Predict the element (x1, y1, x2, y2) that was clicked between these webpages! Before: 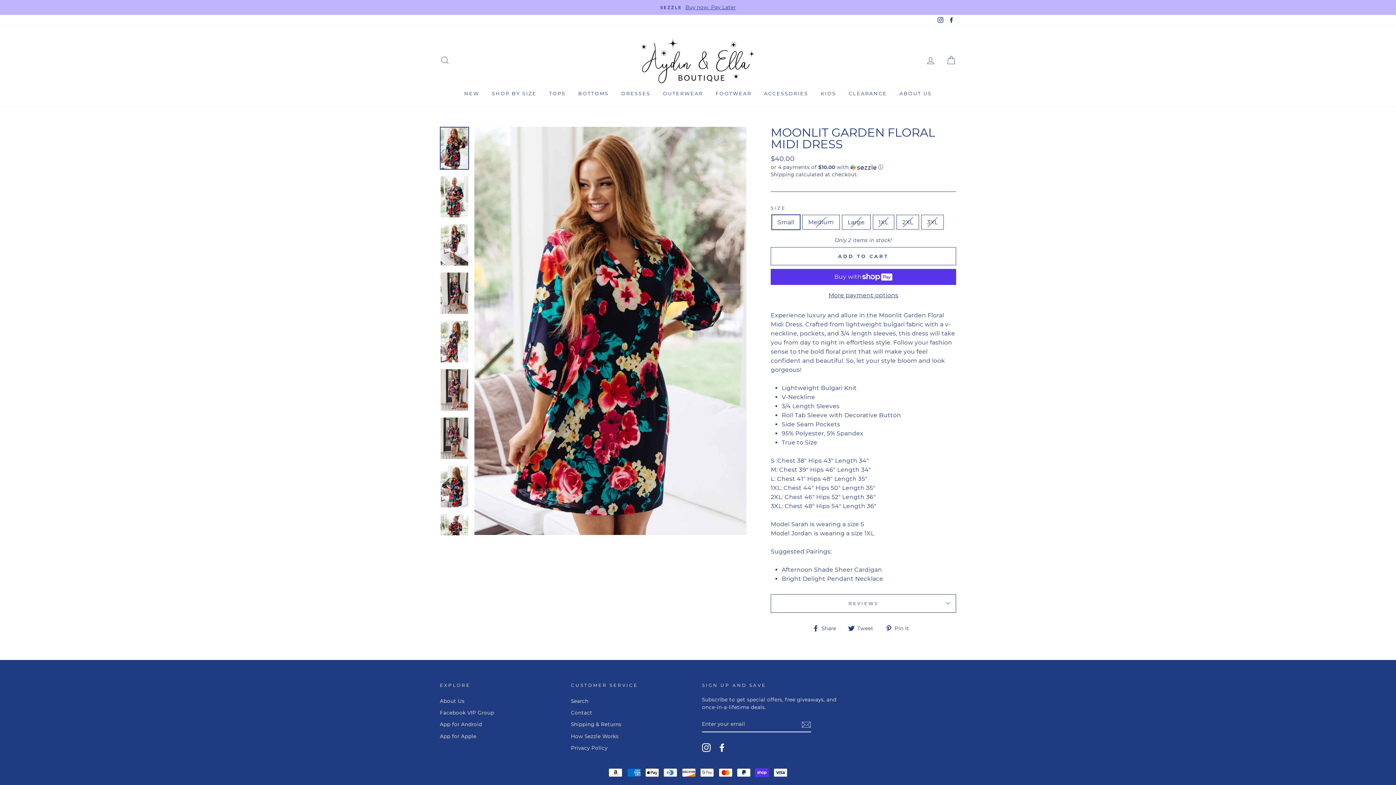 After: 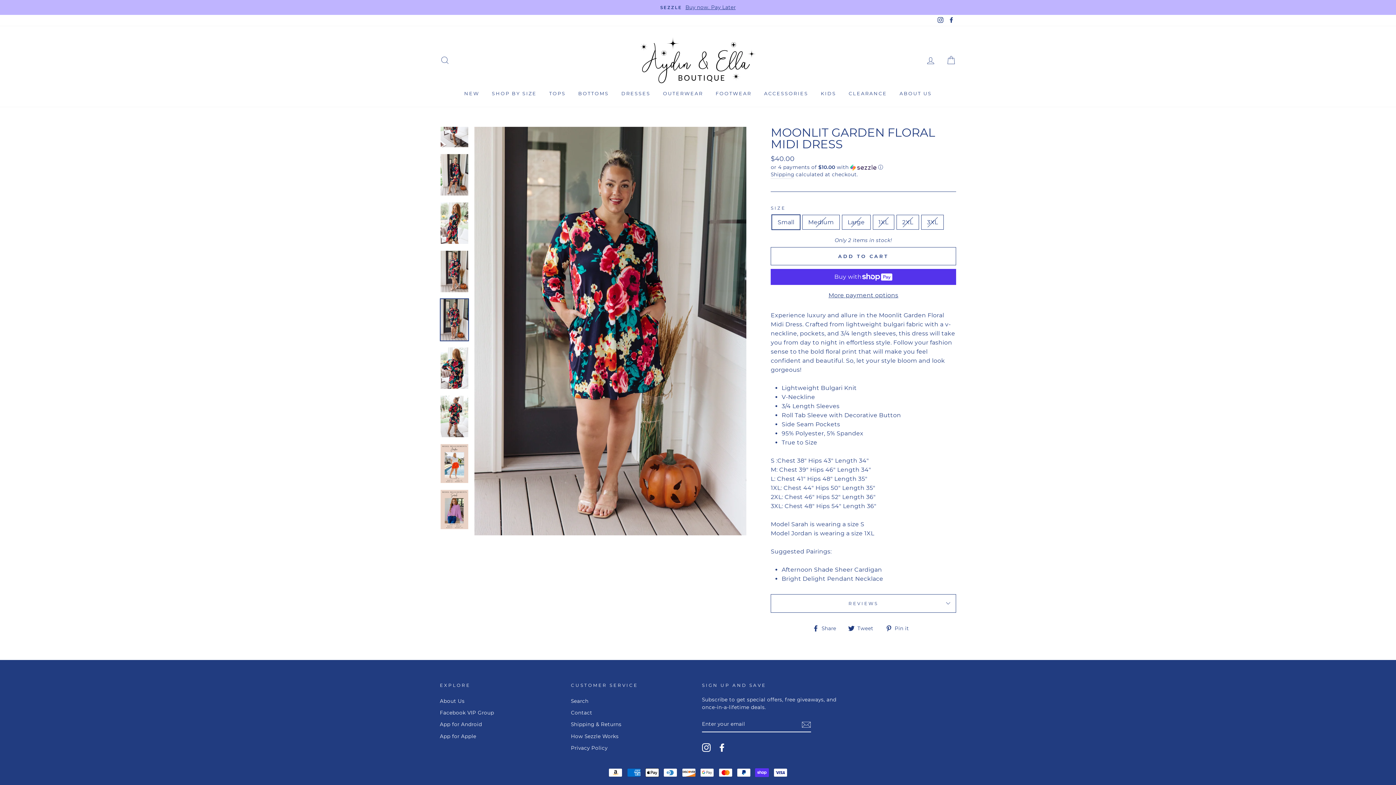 Action: bbox: (440, 417, 468, 459)